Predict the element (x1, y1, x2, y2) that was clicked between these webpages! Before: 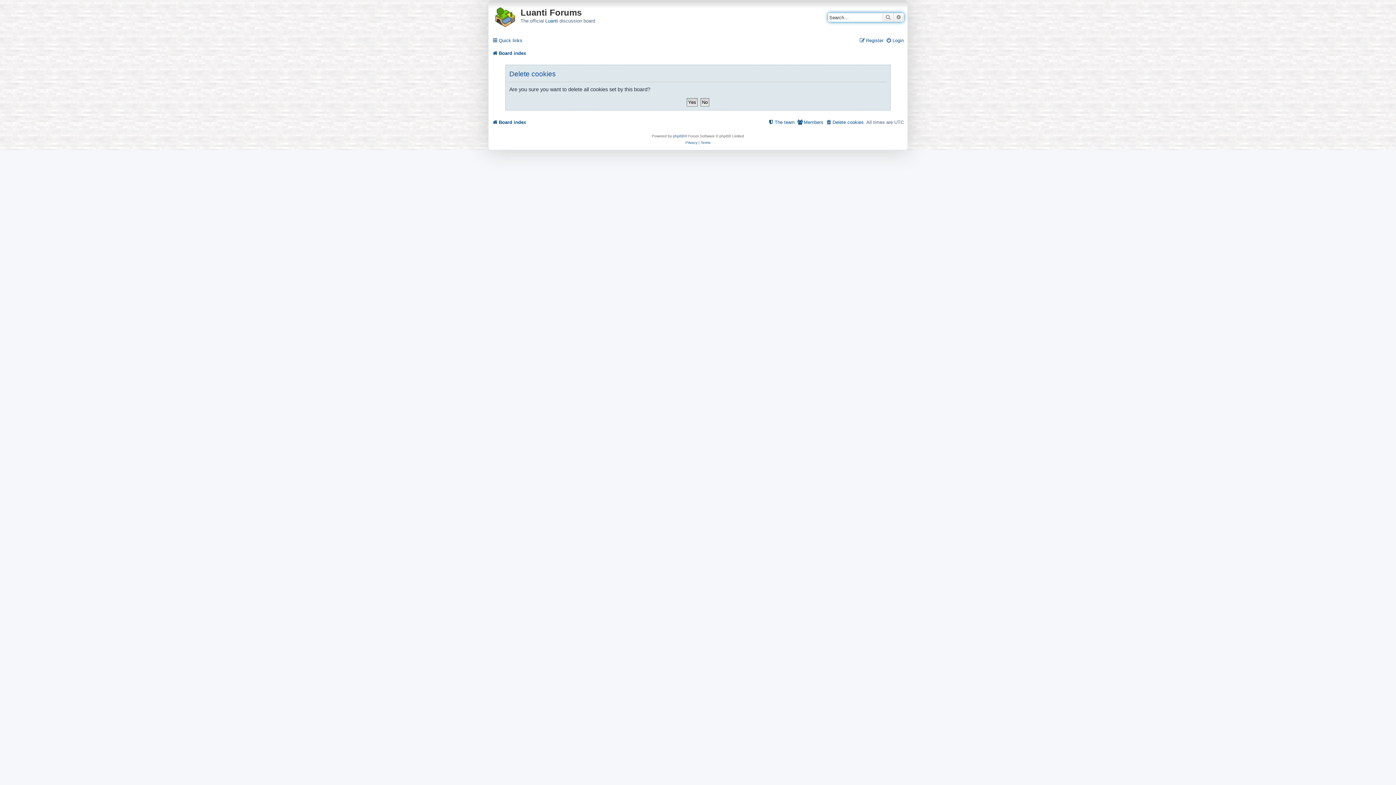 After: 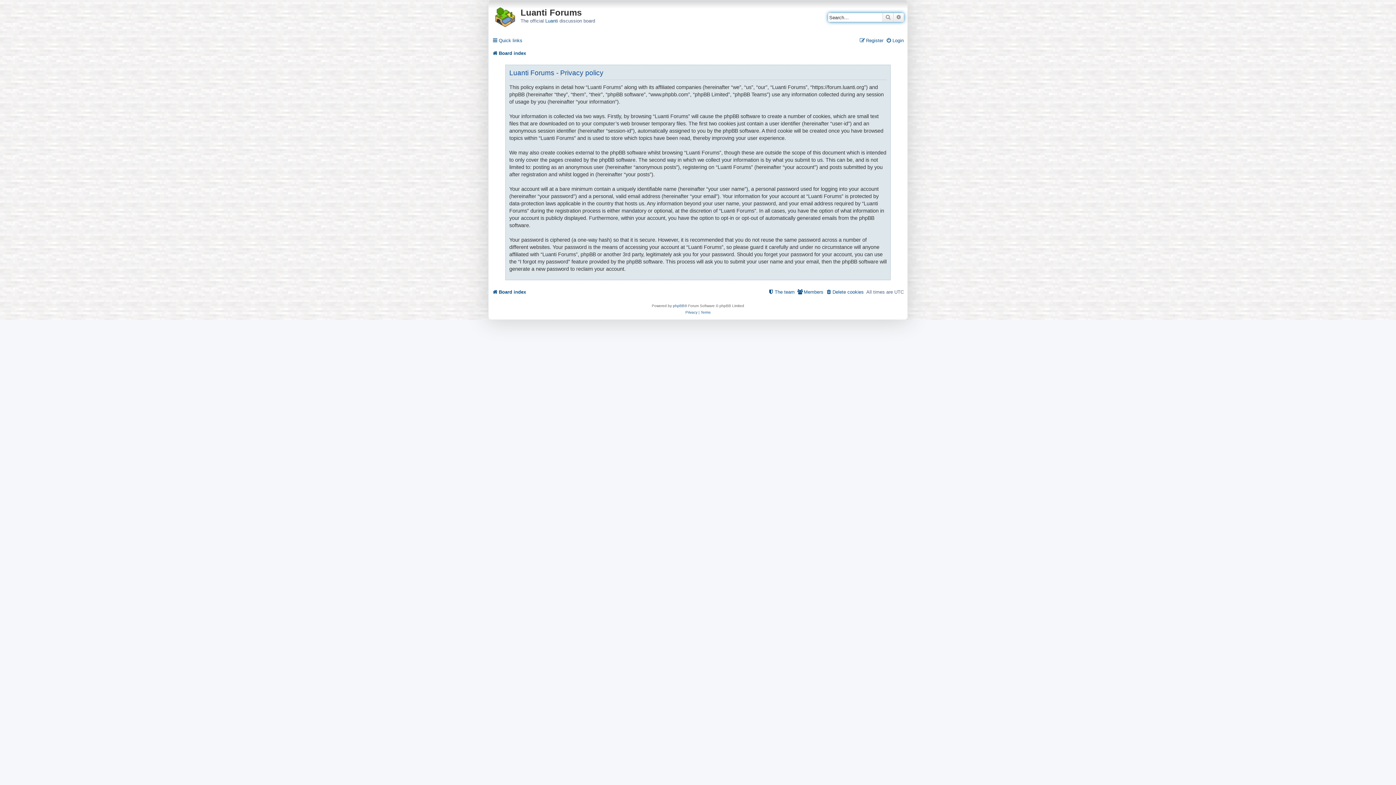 Action: label: Privacy bbox: (685, 139, 697, 146)